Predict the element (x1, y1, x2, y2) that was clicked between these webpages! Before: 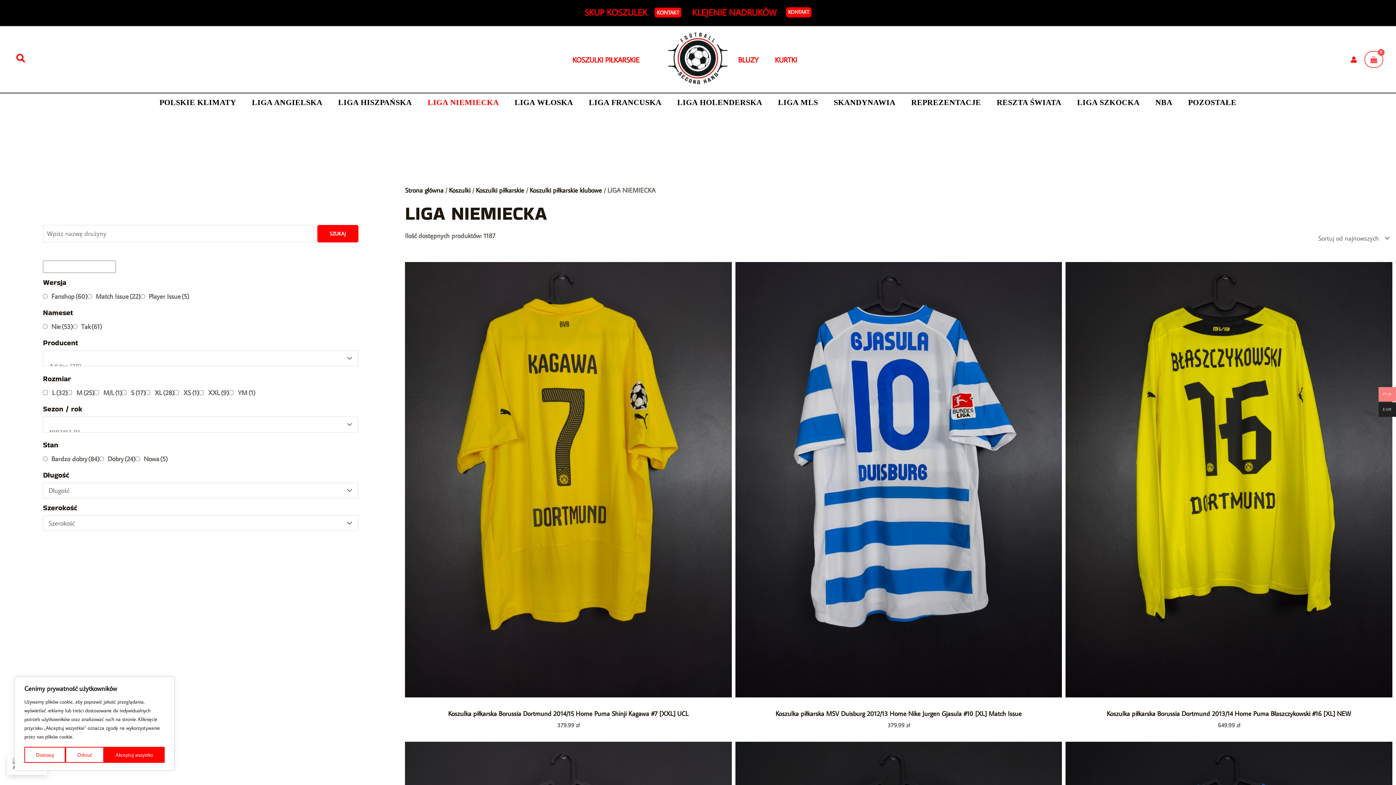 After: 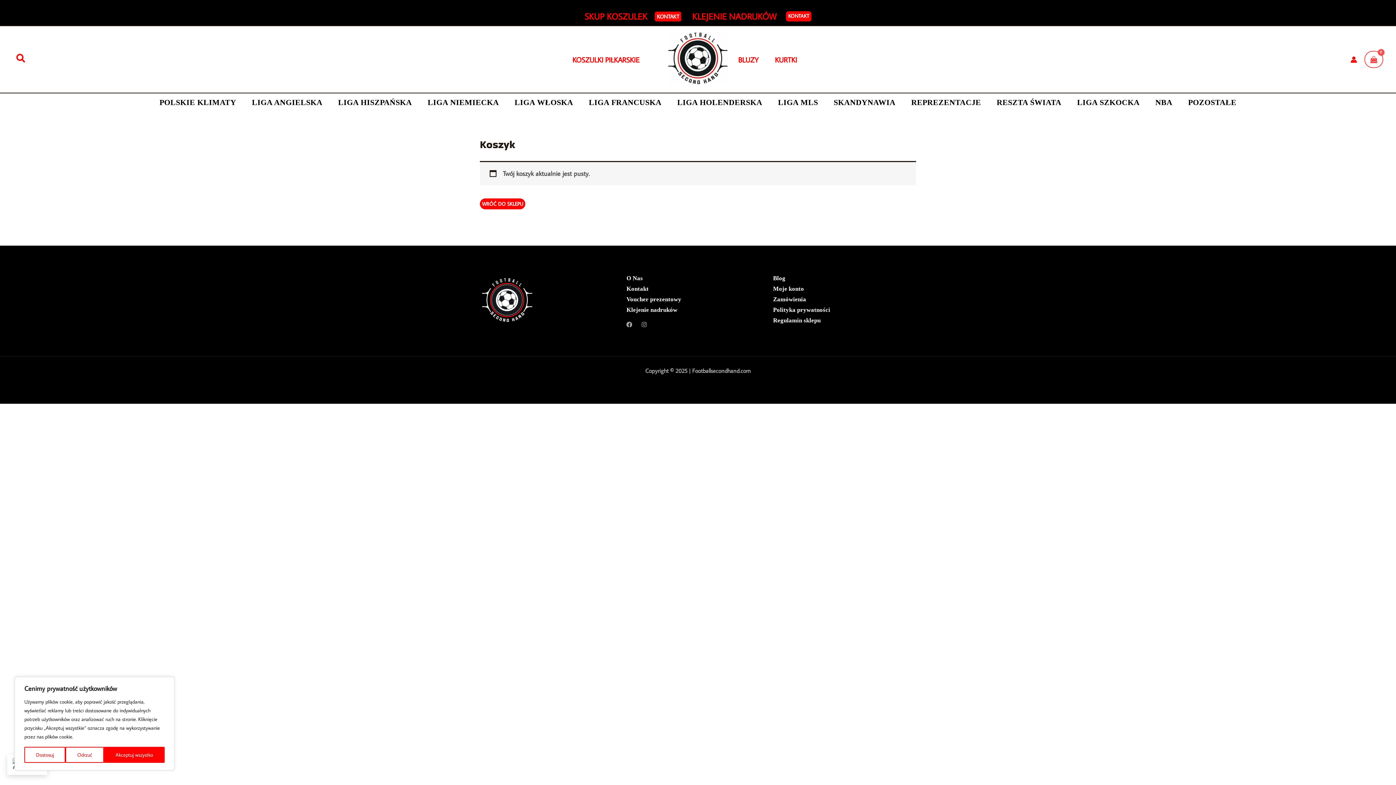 Action: bbox: (1364, 51, 1383, 67) label: View Shopping Cart, empty